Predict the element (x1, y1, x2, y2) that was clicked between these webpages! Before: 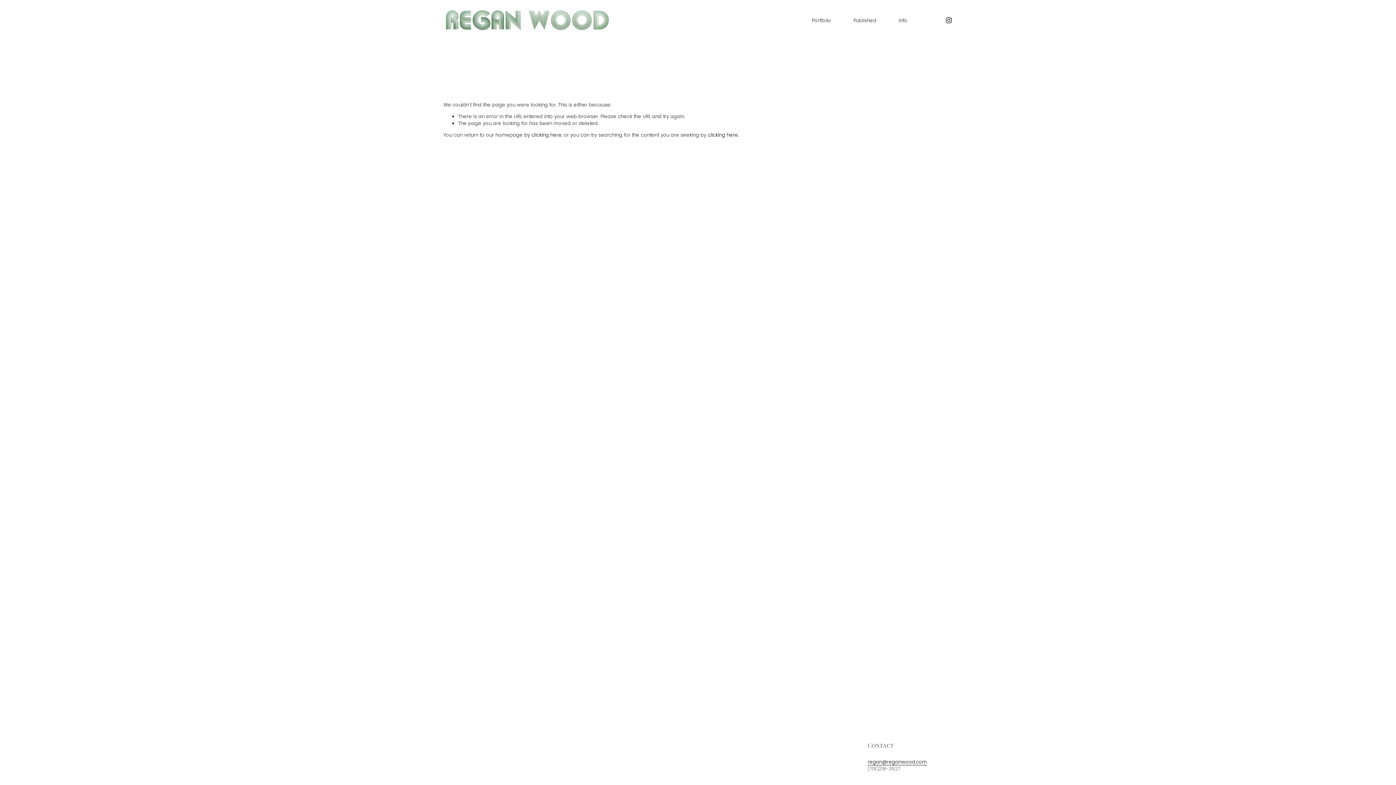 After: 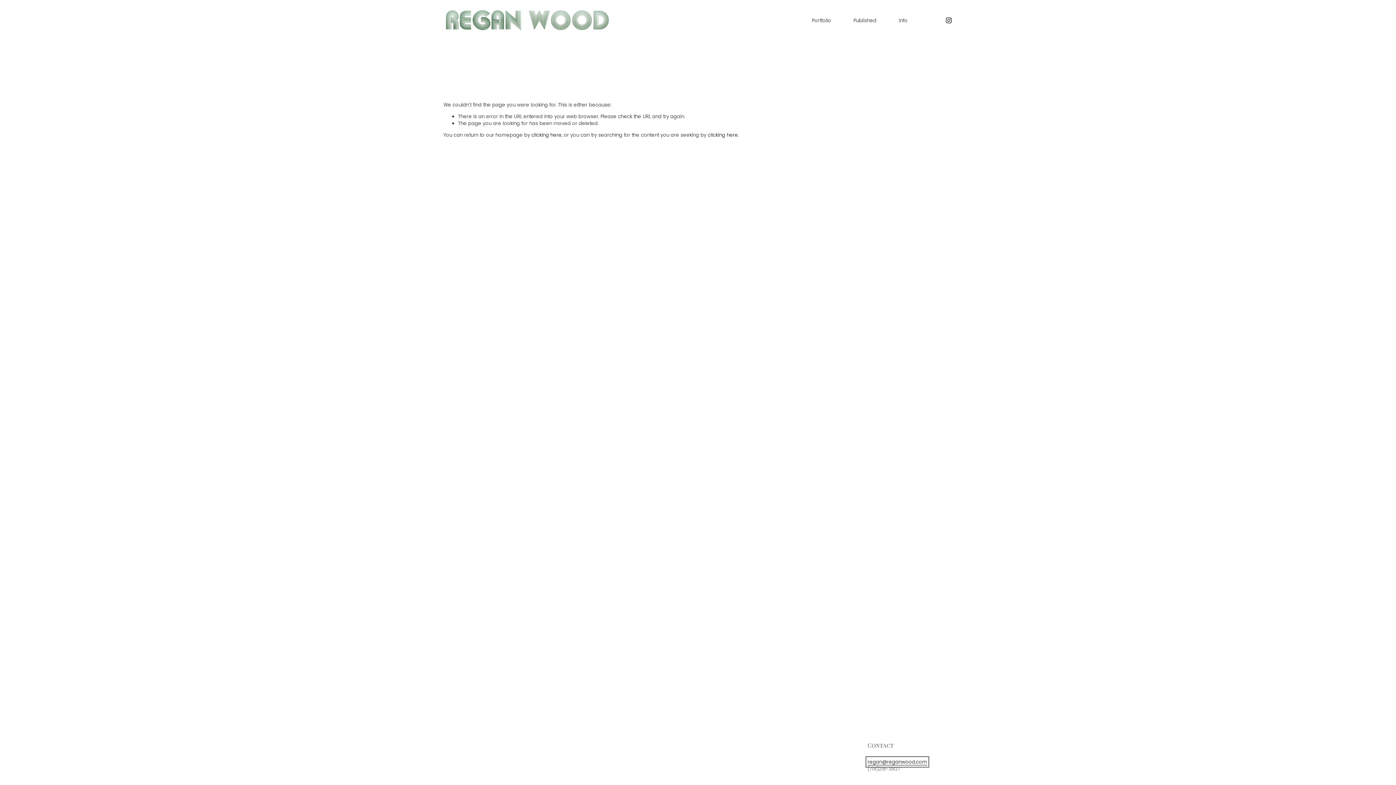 Action: label: regan@reganwood.com bbox: (867, 758, 927, 765)